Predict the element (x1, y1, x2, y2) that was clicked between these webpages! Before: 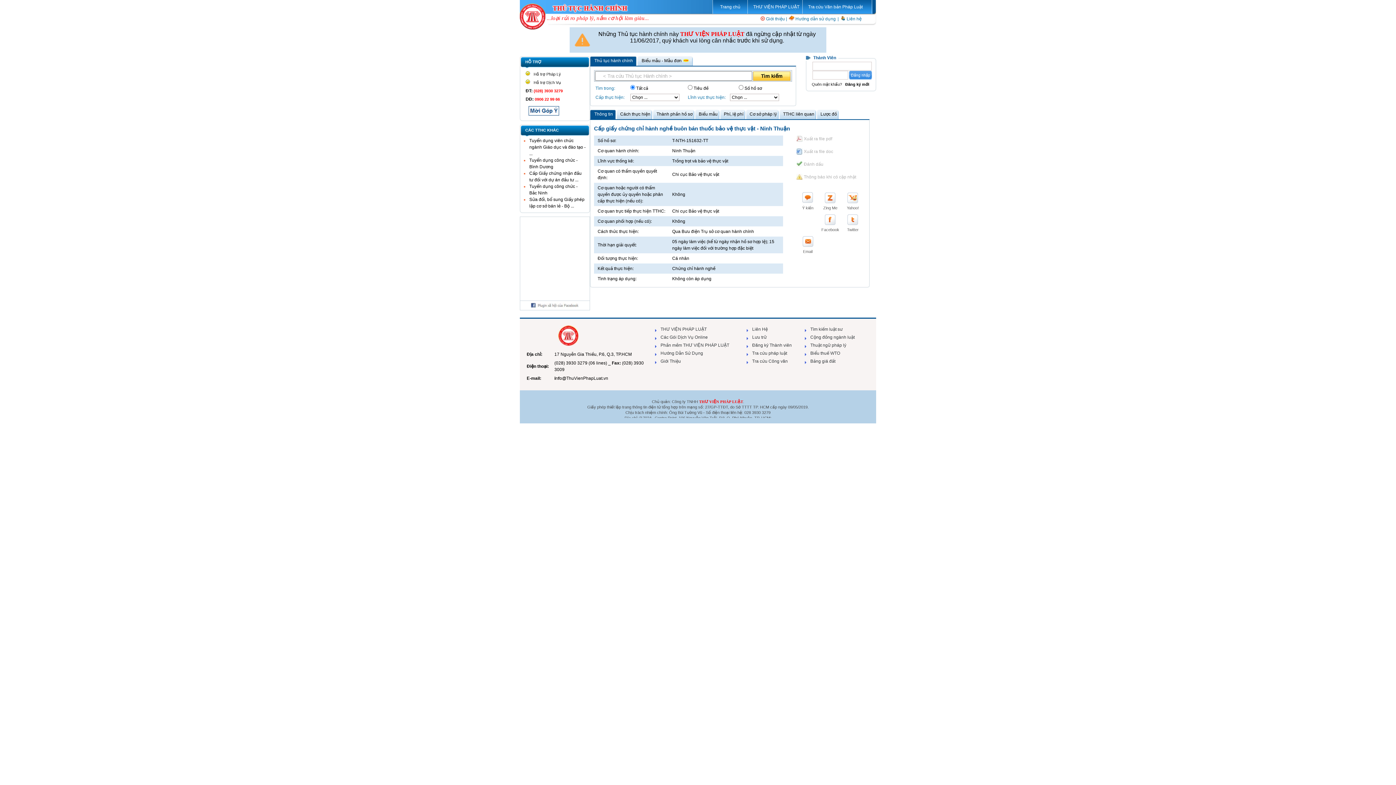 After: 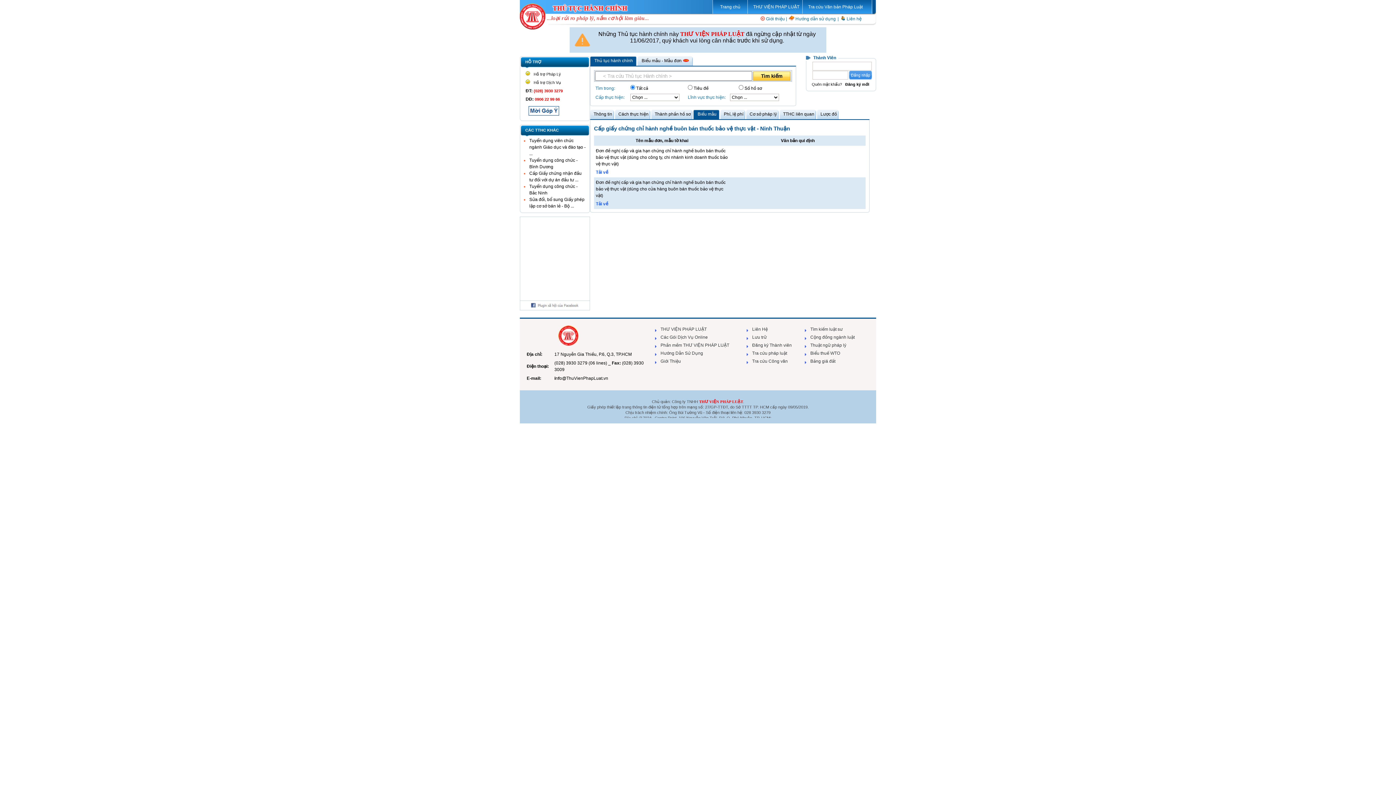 Action: label: Biểu mẫu bbox: (695, 109, 720, 119)